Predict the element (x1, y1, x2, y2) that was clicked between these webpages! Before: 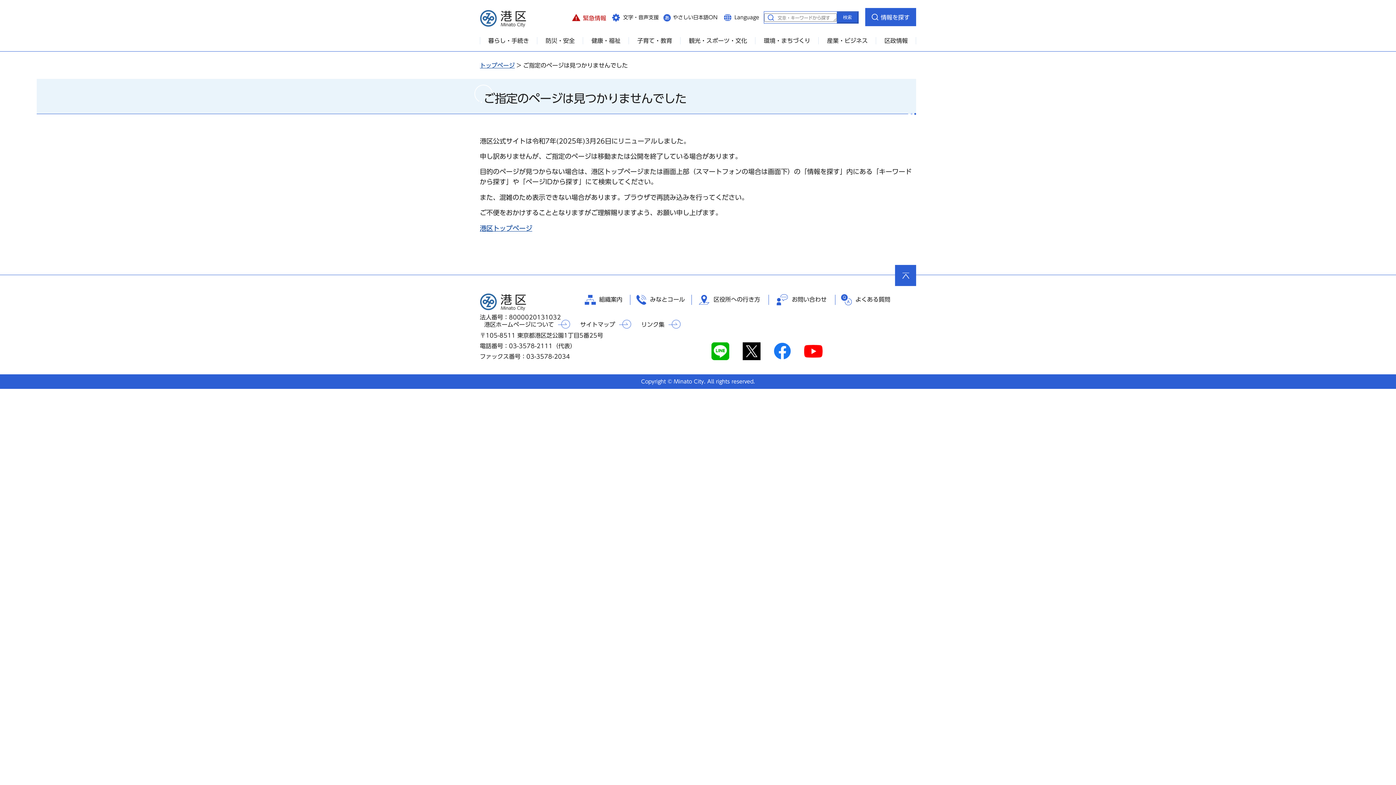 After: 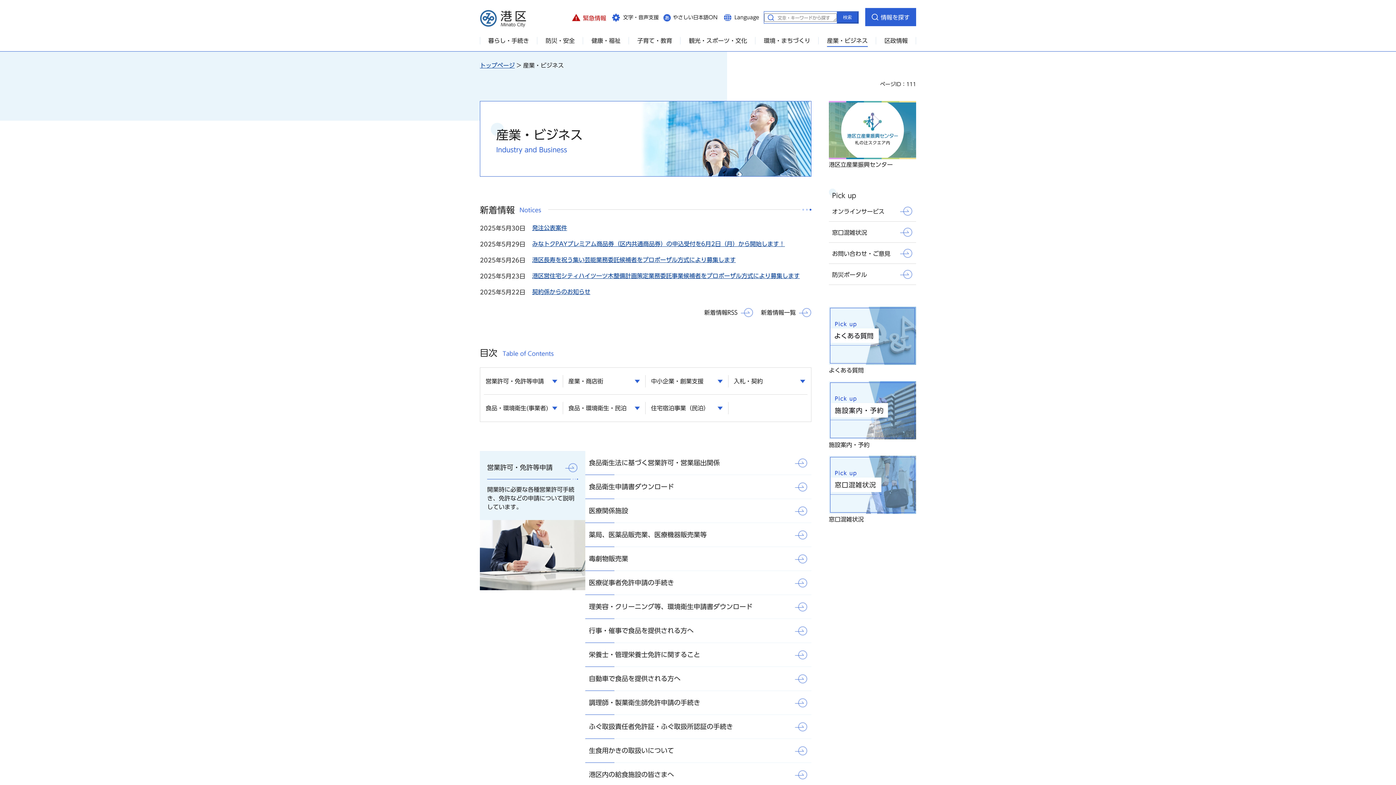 Action: bbox: (818, 34, 876, 47) label: 産業・ビジネス